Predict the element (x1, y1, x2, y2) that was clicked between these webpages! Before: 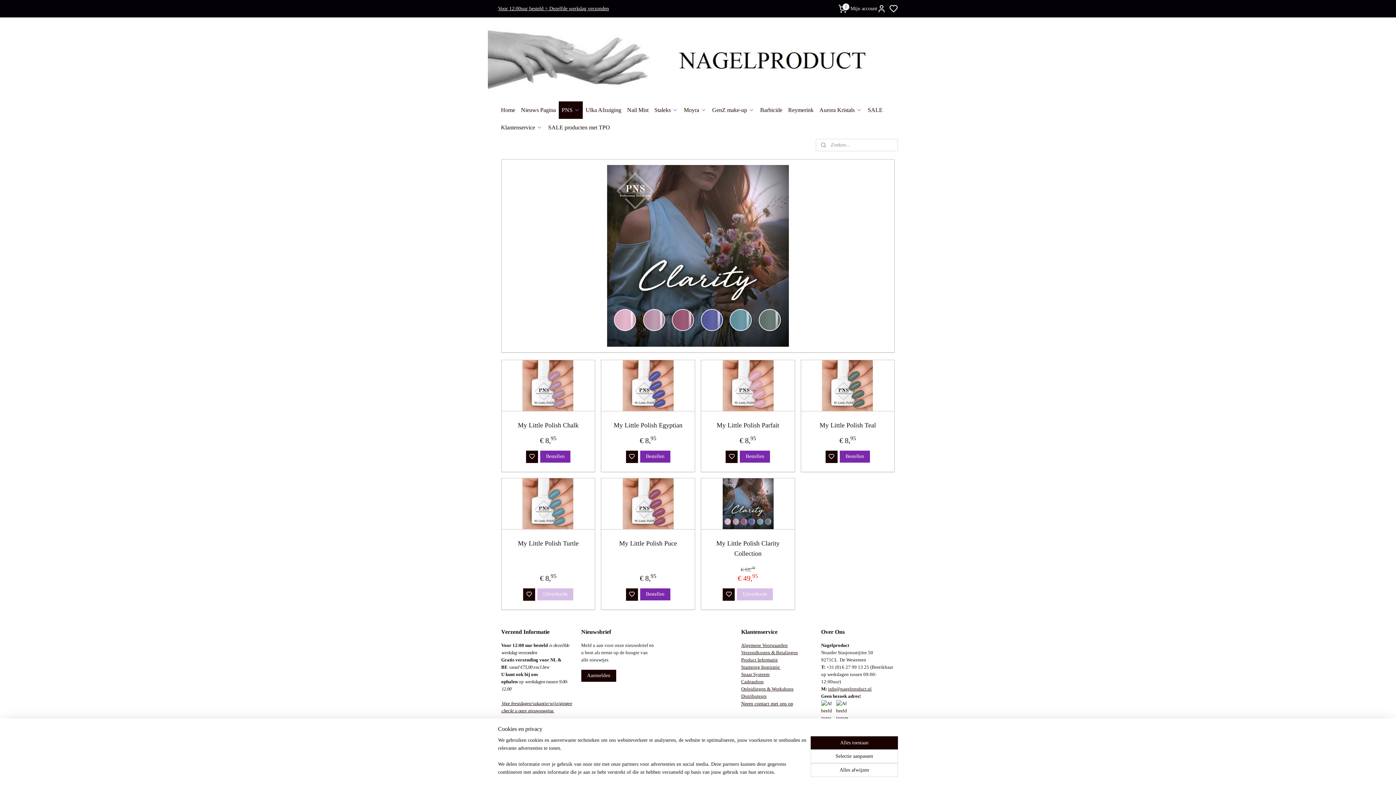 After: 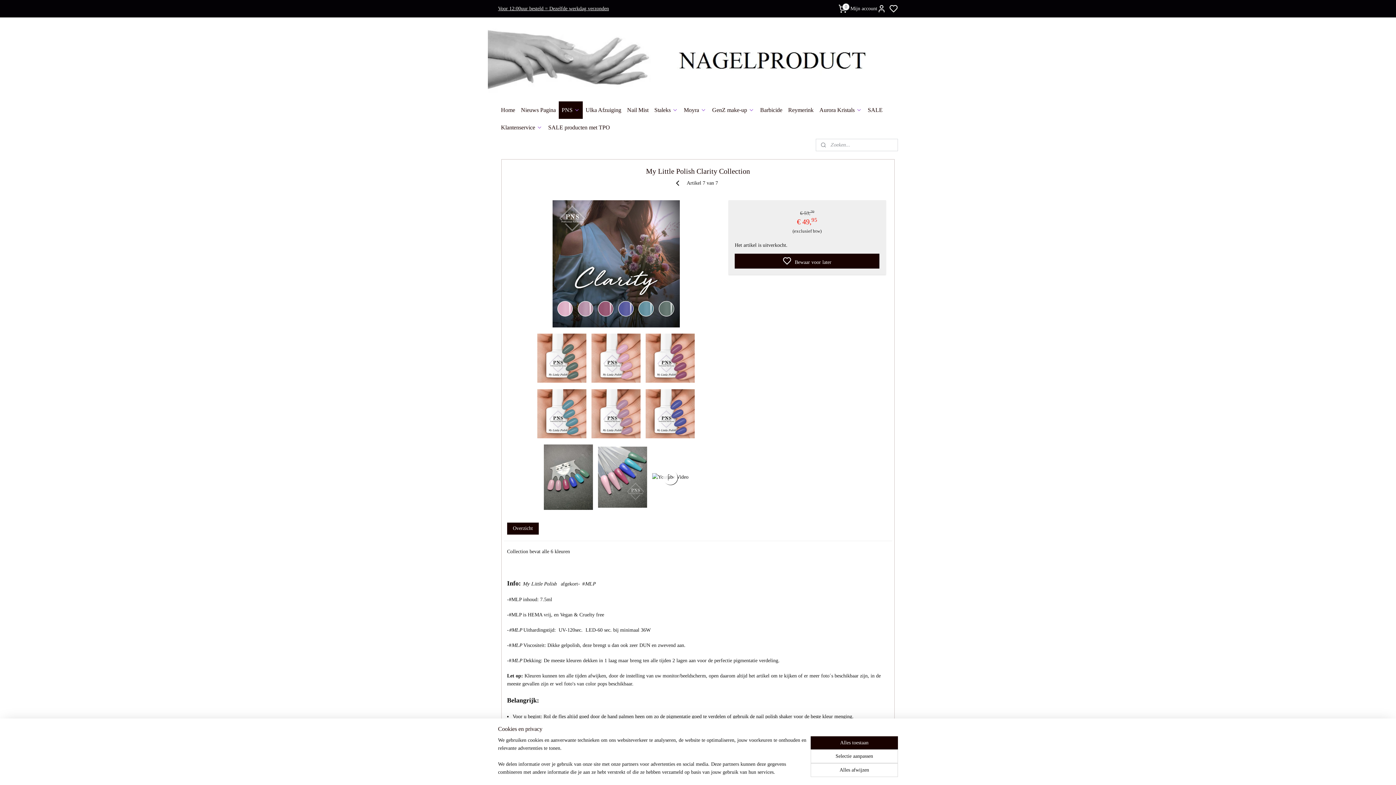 Action: label: My Little Polish Clarity Collection bbox: (705, 538, 790, 558)